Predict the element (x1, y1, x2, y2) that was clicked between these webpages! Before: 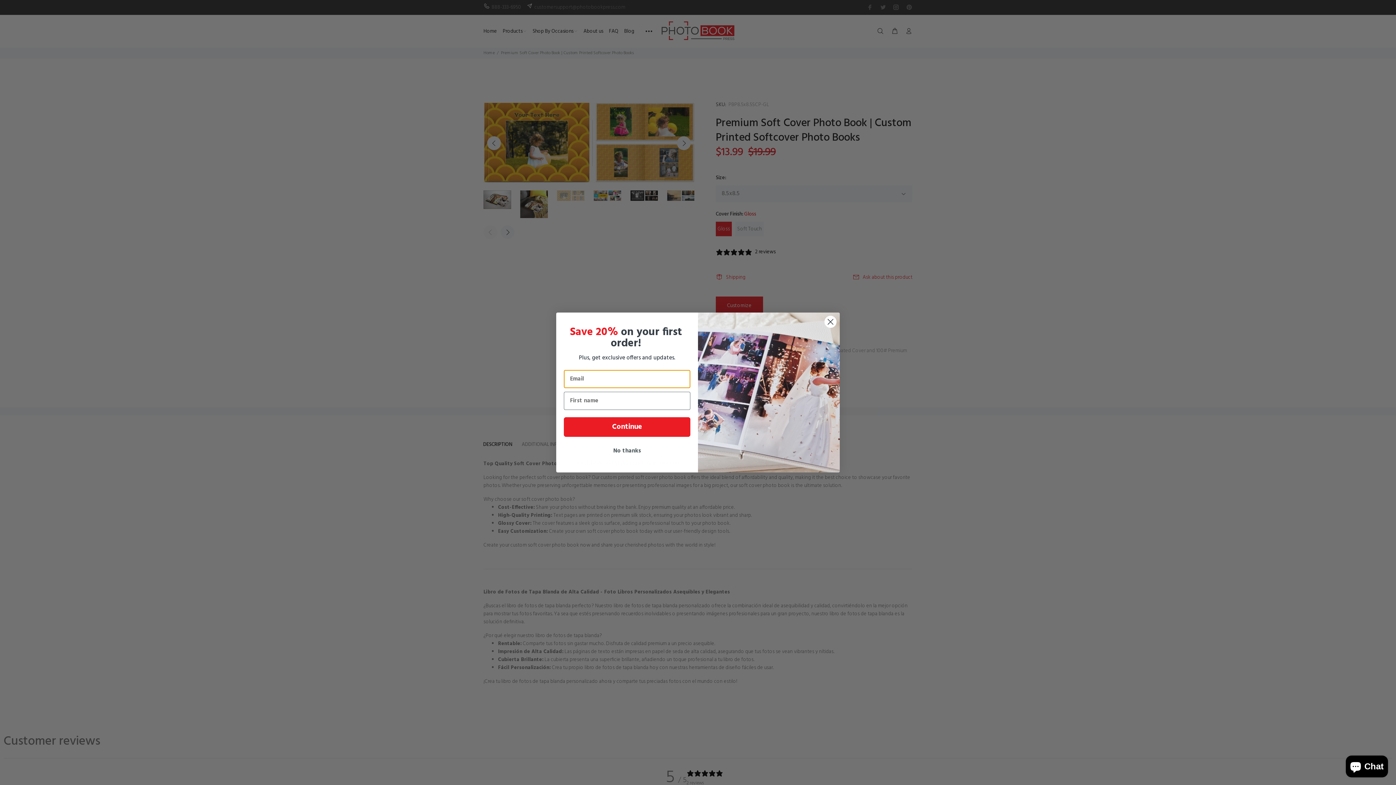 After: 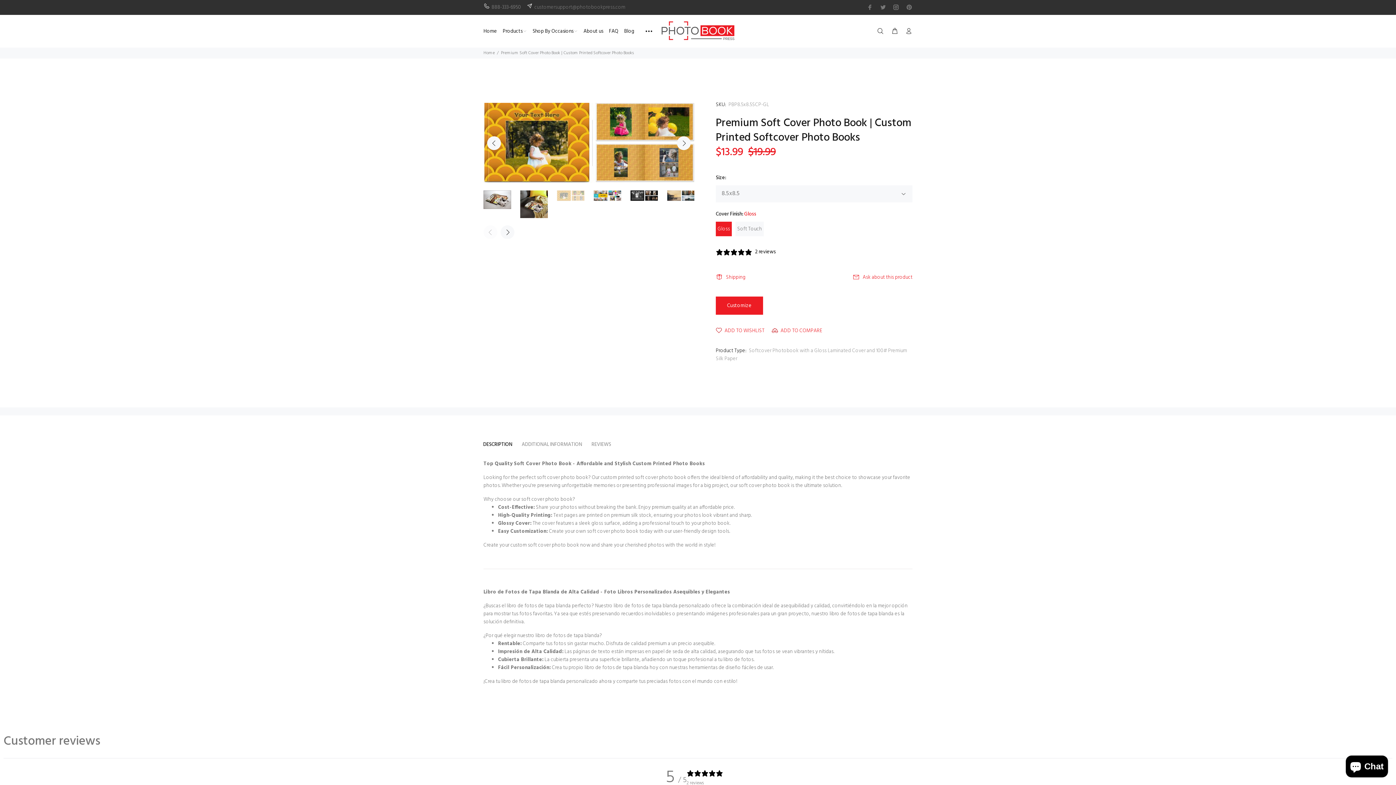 Action: label: Close dialog bbox: (824, 333, 837, 345)